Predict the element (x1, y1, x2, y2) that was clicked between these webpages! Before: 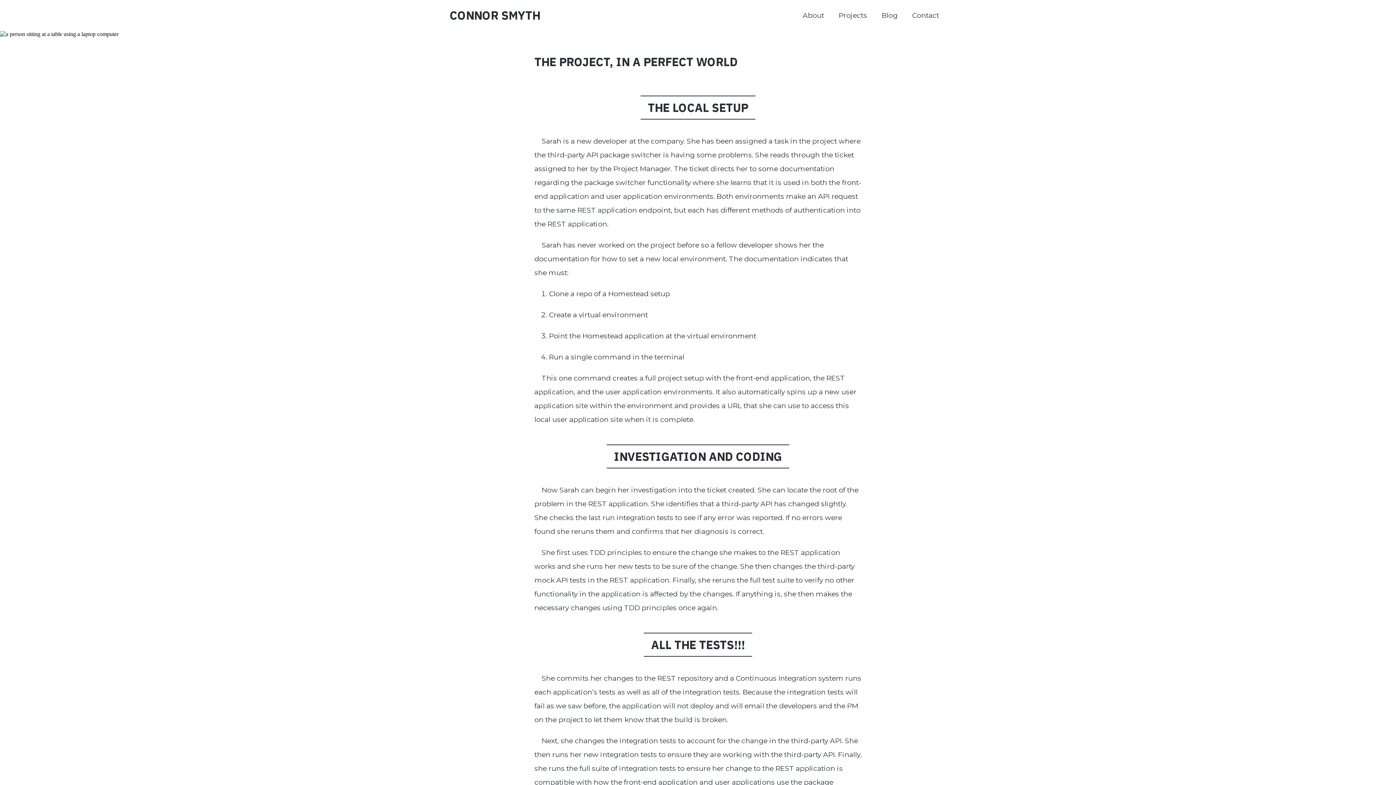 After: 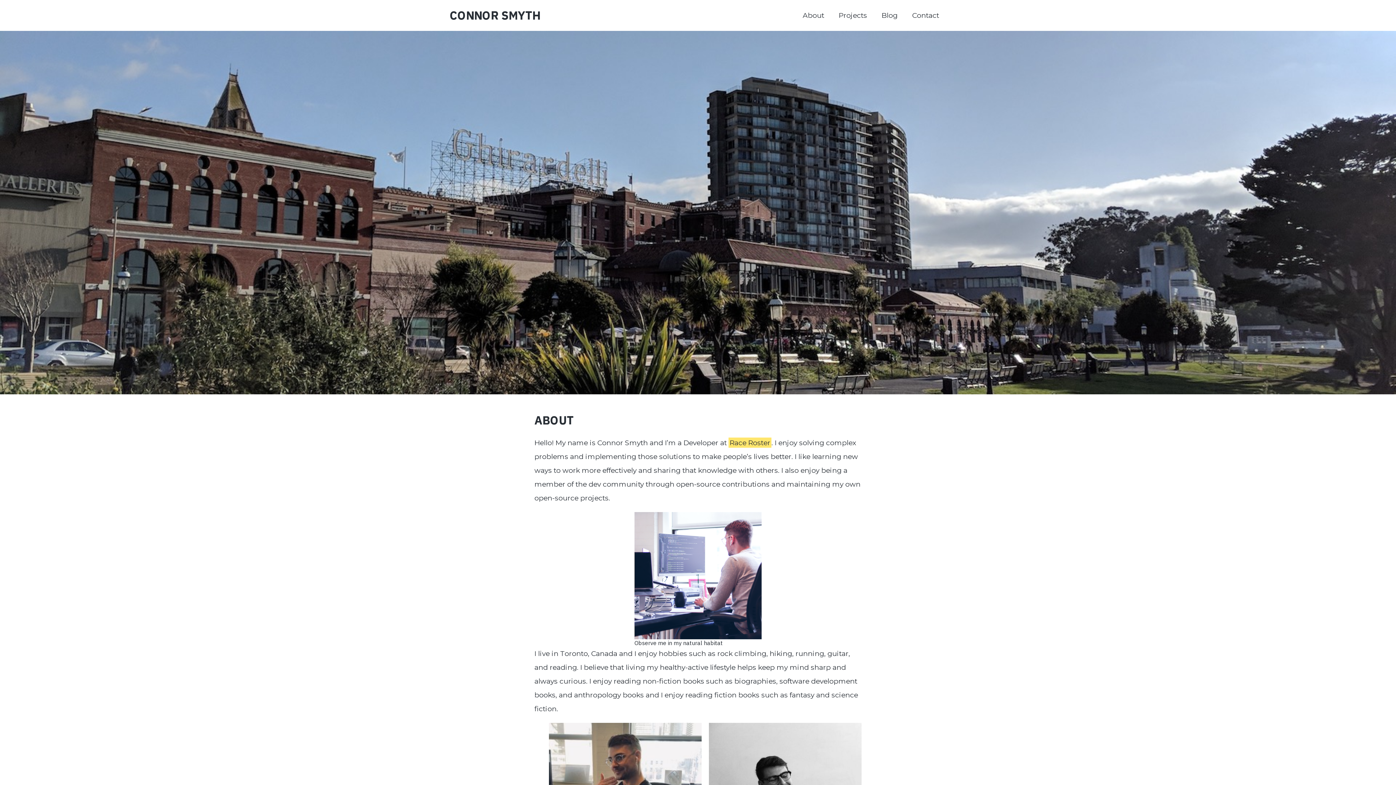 Action: bbox: (802, 11, 824, 20) label: About